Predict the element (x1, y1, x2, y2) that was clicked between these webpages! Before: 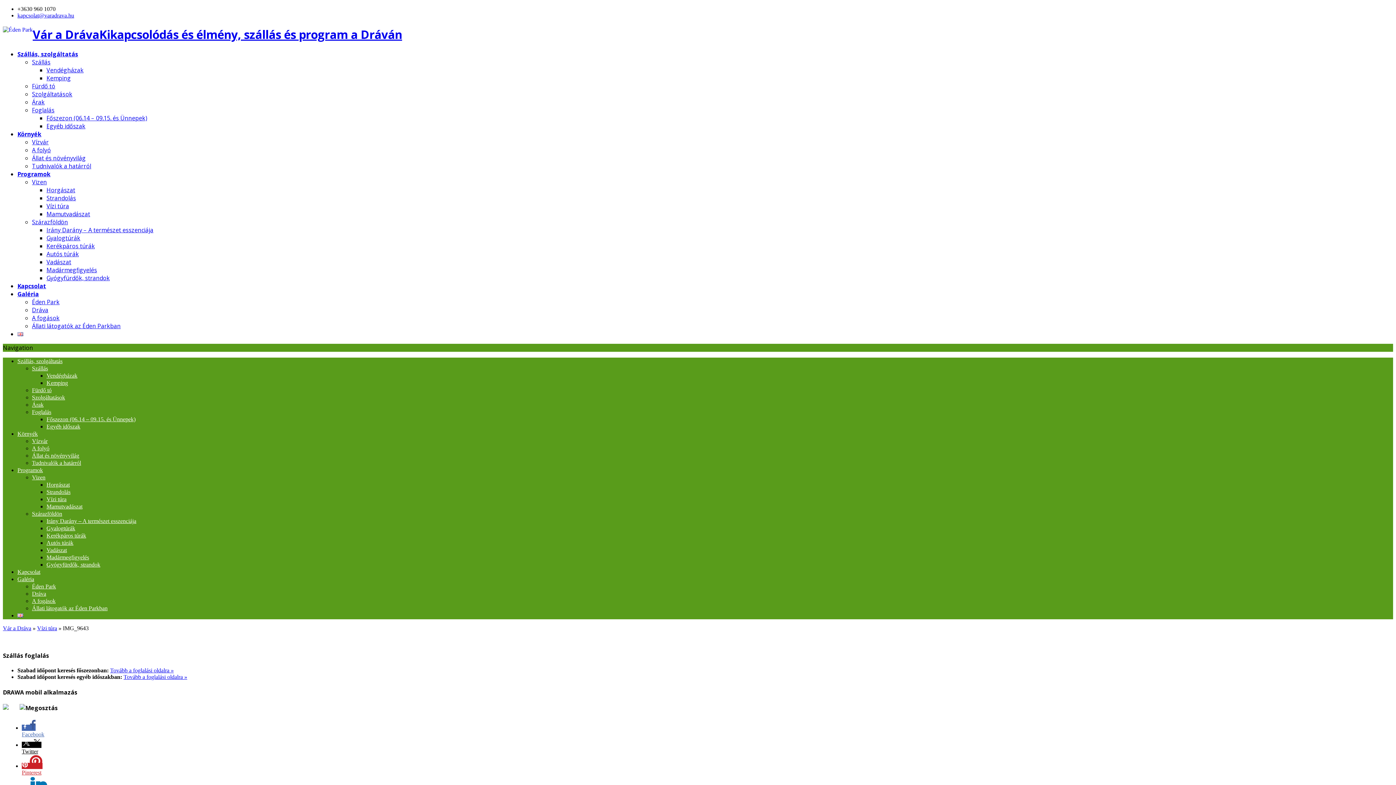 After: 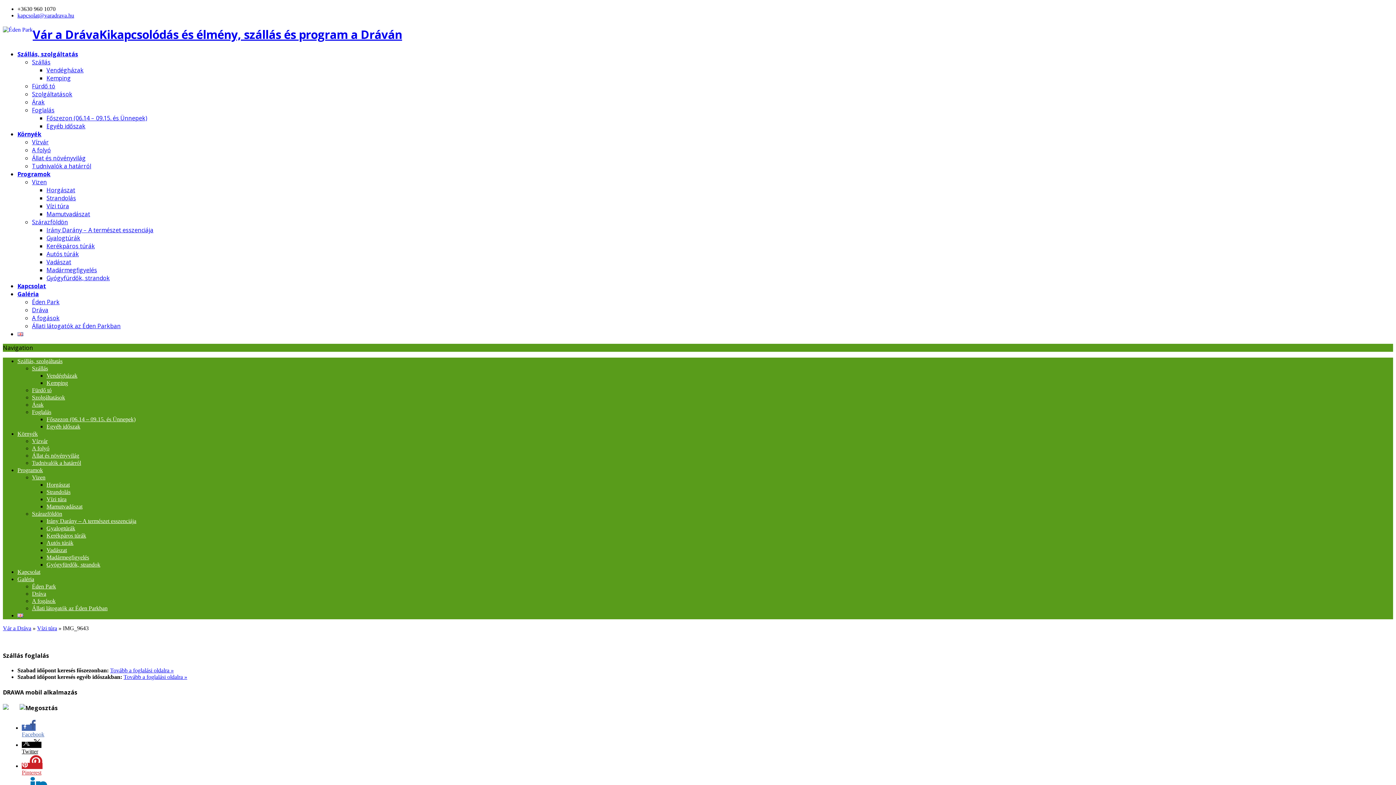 Action: label: Vizen bbox: (32, 178, 46, 186)